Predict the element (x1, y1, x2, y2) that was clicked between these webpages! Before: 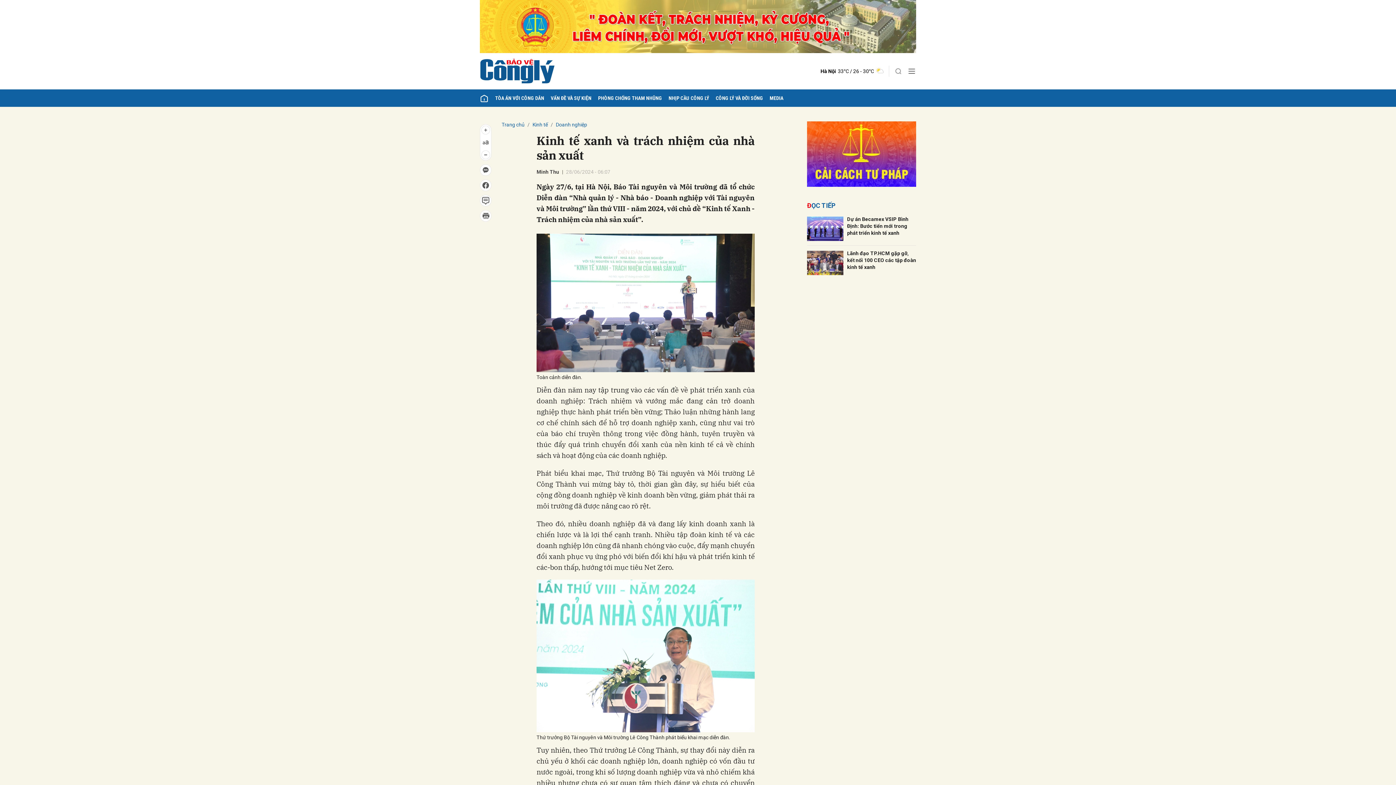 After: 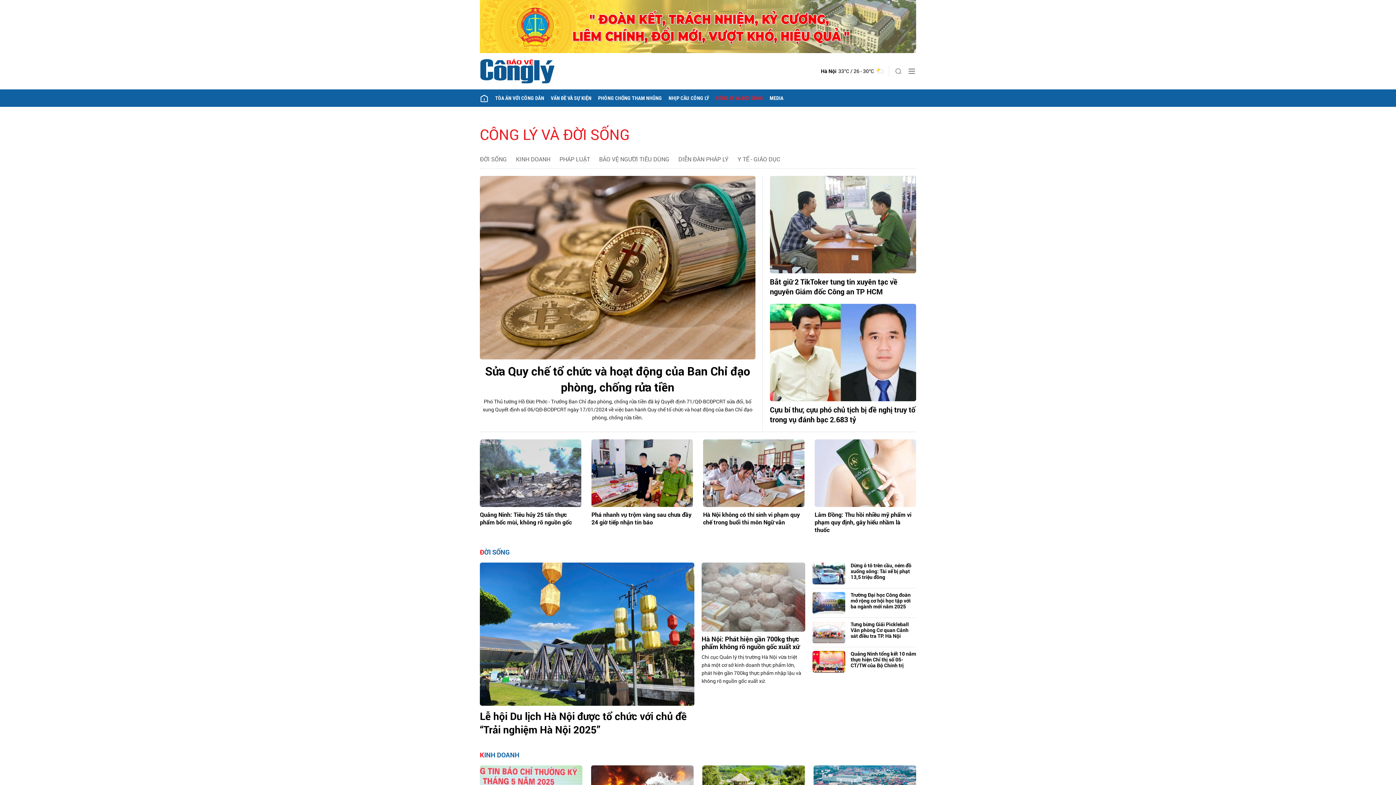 Action: label: CÔNG LÝ VÀ ĐỜI SỐNG bbox: (712, 89, 766, 106)